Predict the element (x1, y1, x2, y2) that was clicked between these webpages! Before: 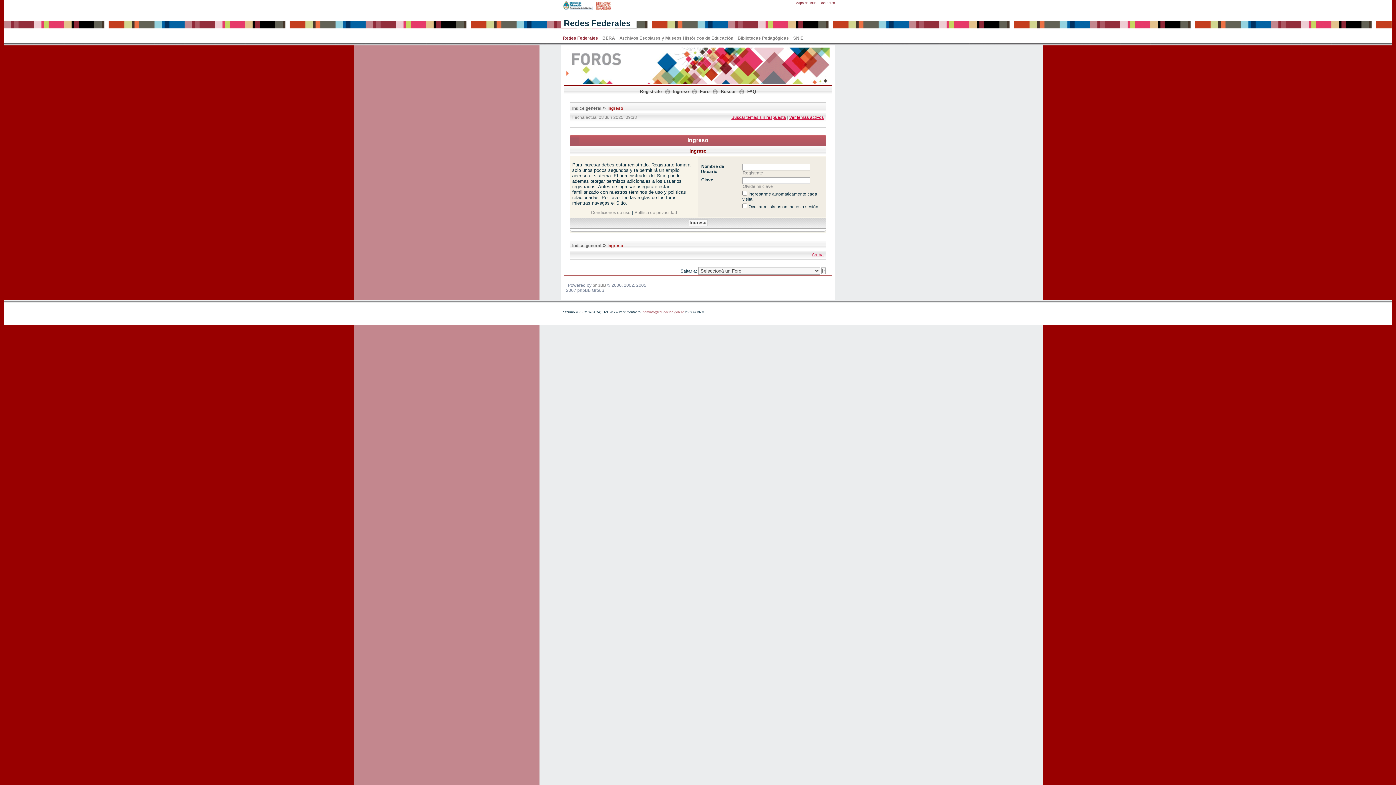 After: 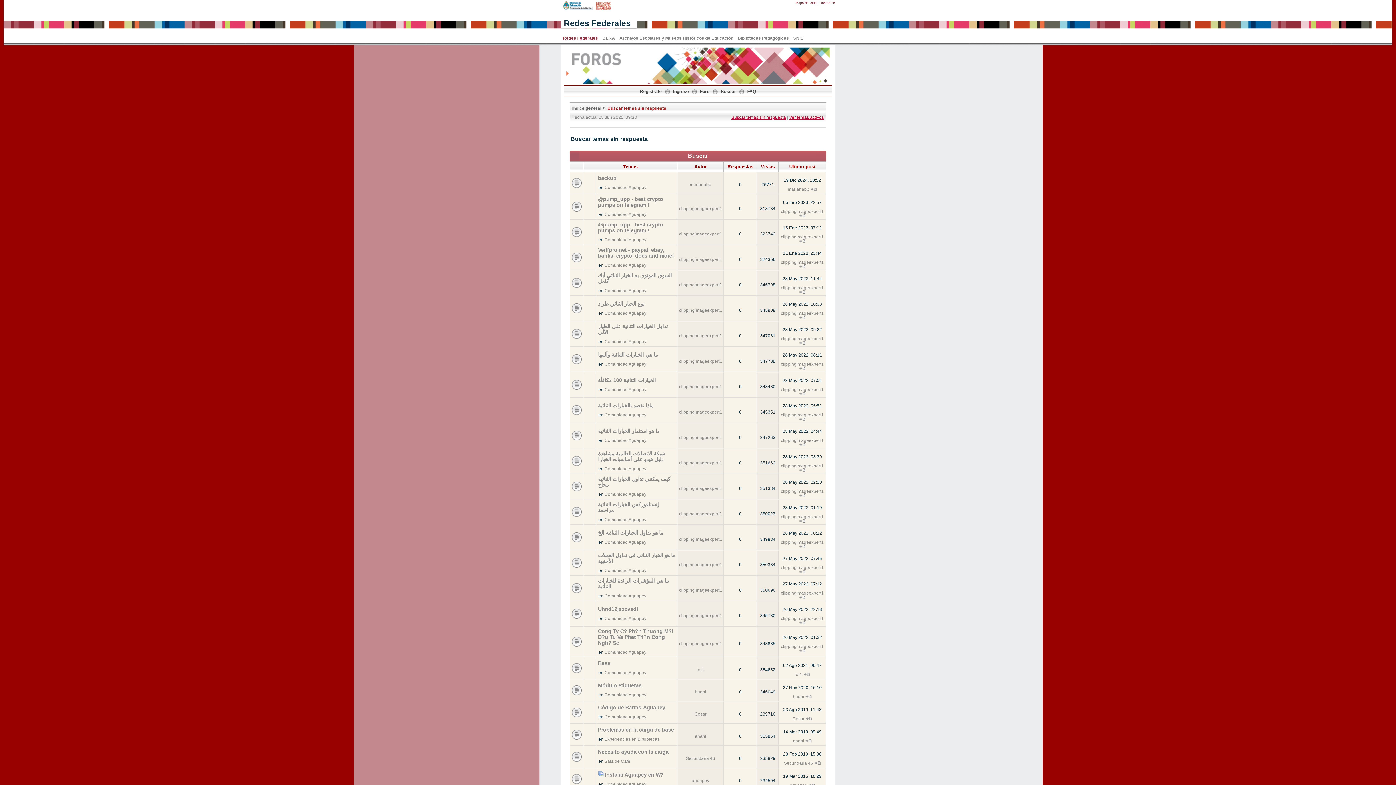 Action: bbox: (731, 114, 786, 120) label: Buscar temas sin respuesta